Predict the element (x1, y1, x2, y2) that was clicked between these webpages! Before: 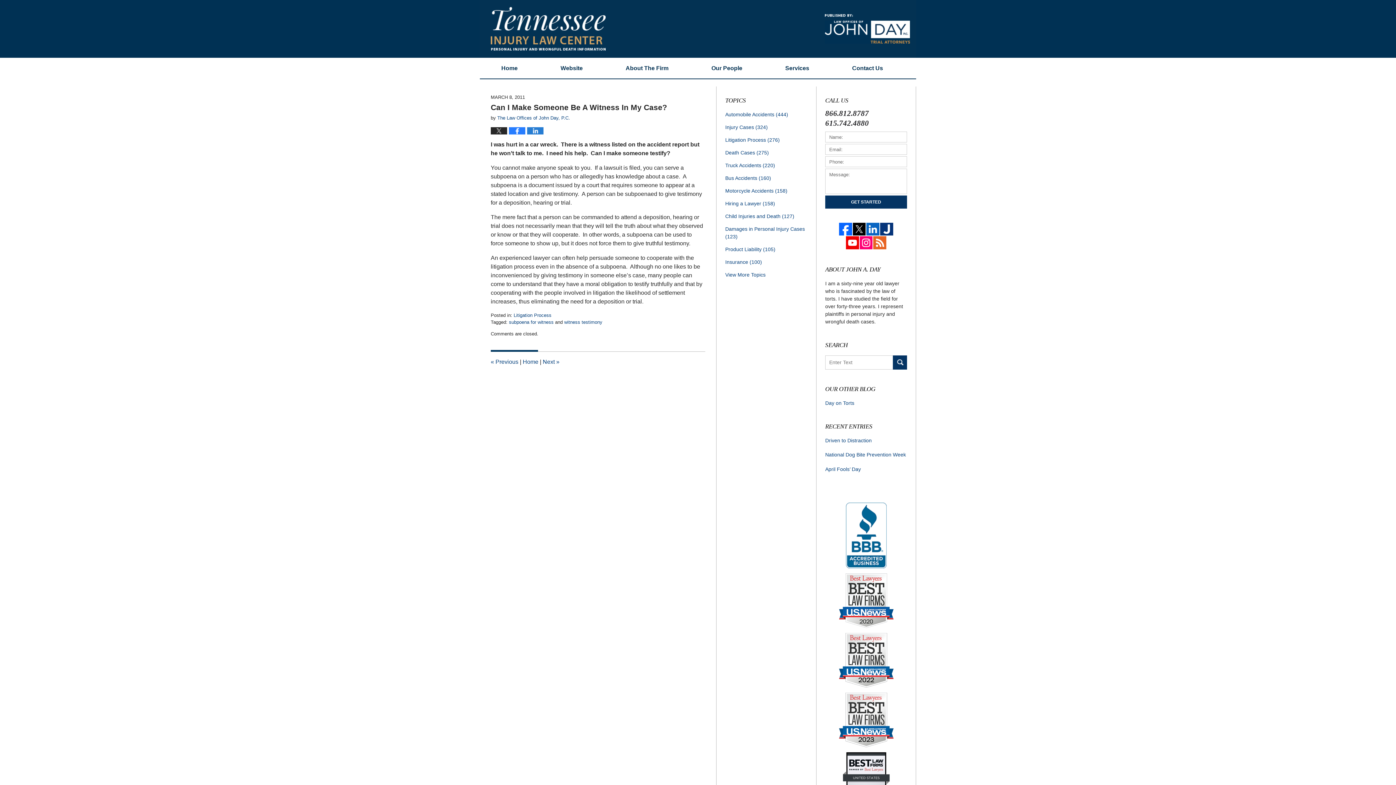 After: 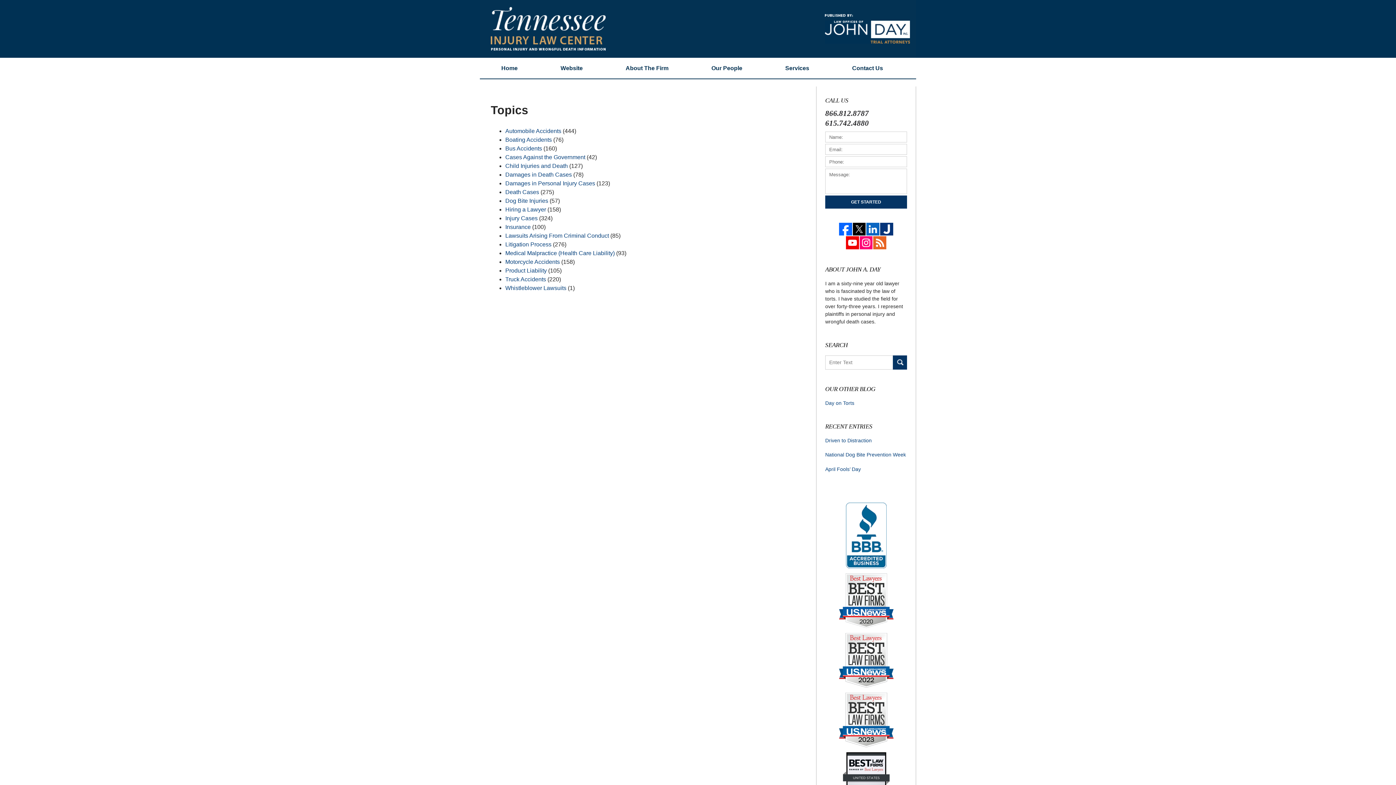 Action: bbox: (725, 271, 807, 278) label: View More Topics